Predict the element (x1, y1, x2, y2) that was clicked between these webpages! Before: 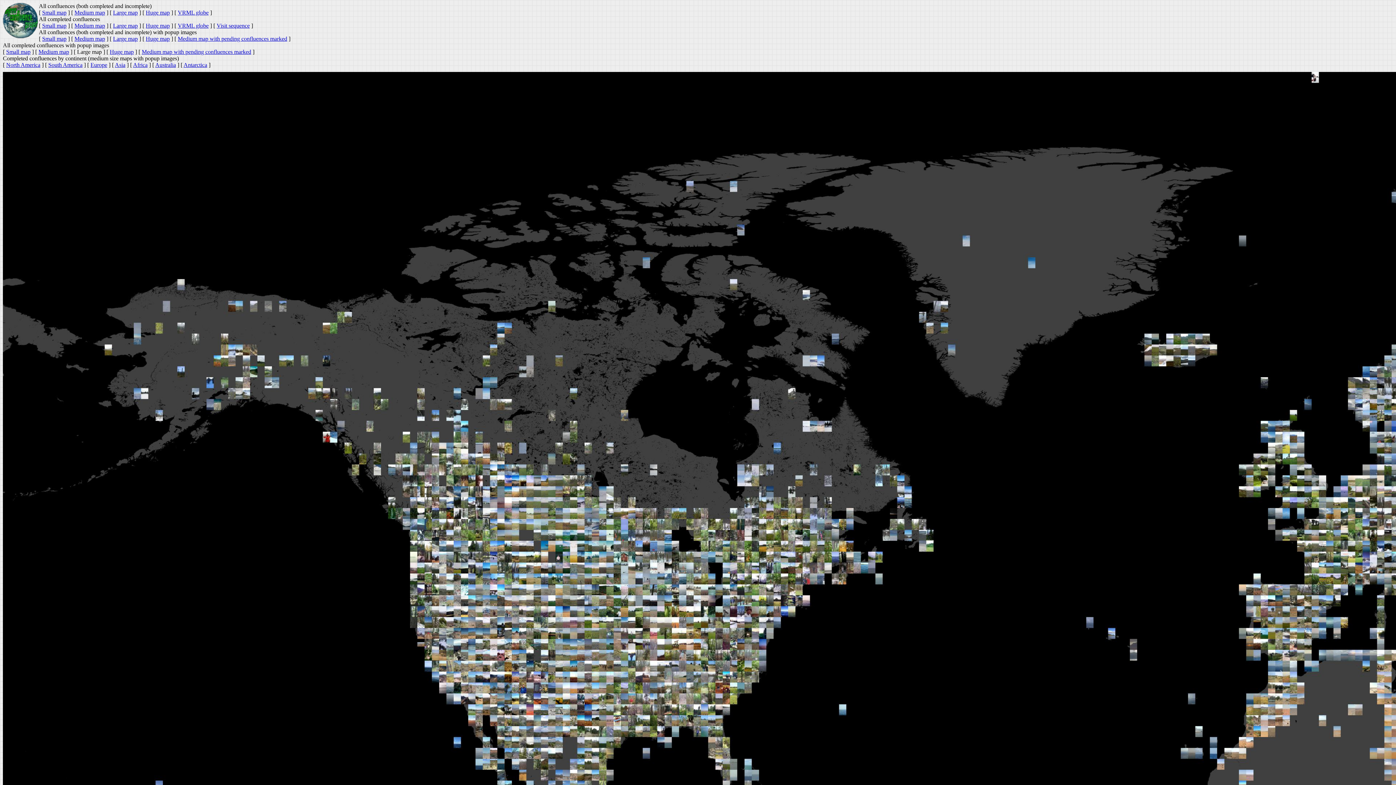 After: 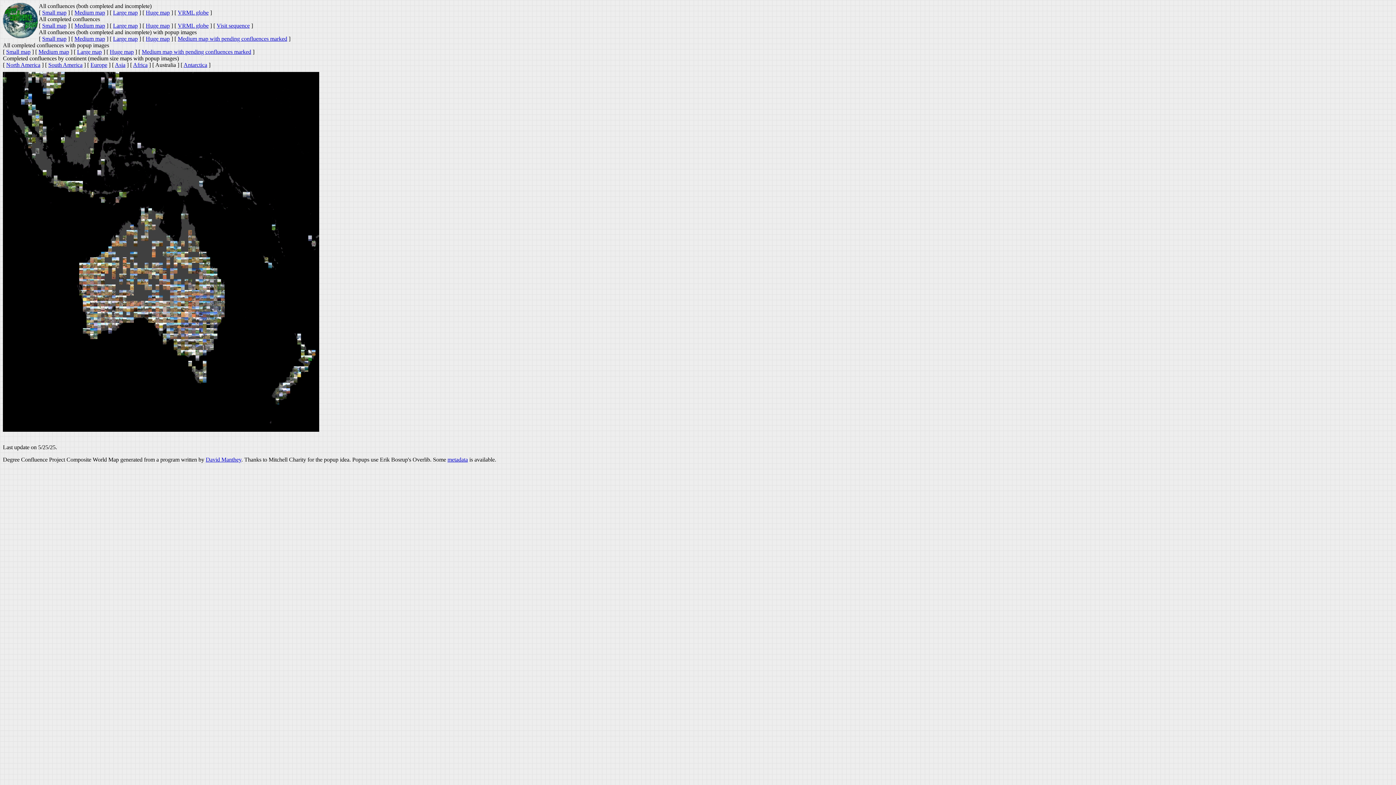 Action: bbox: (155, 61, 176, 68) label: Australia